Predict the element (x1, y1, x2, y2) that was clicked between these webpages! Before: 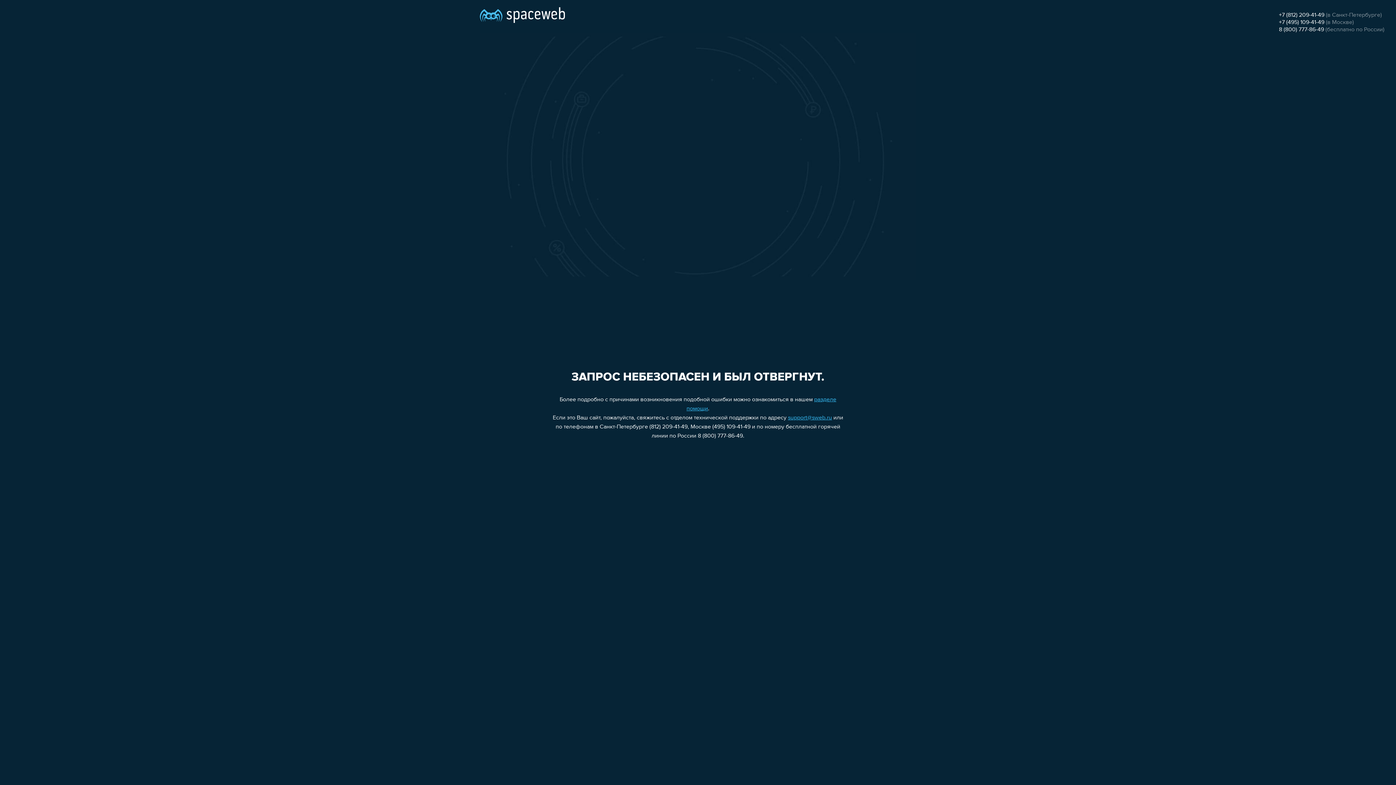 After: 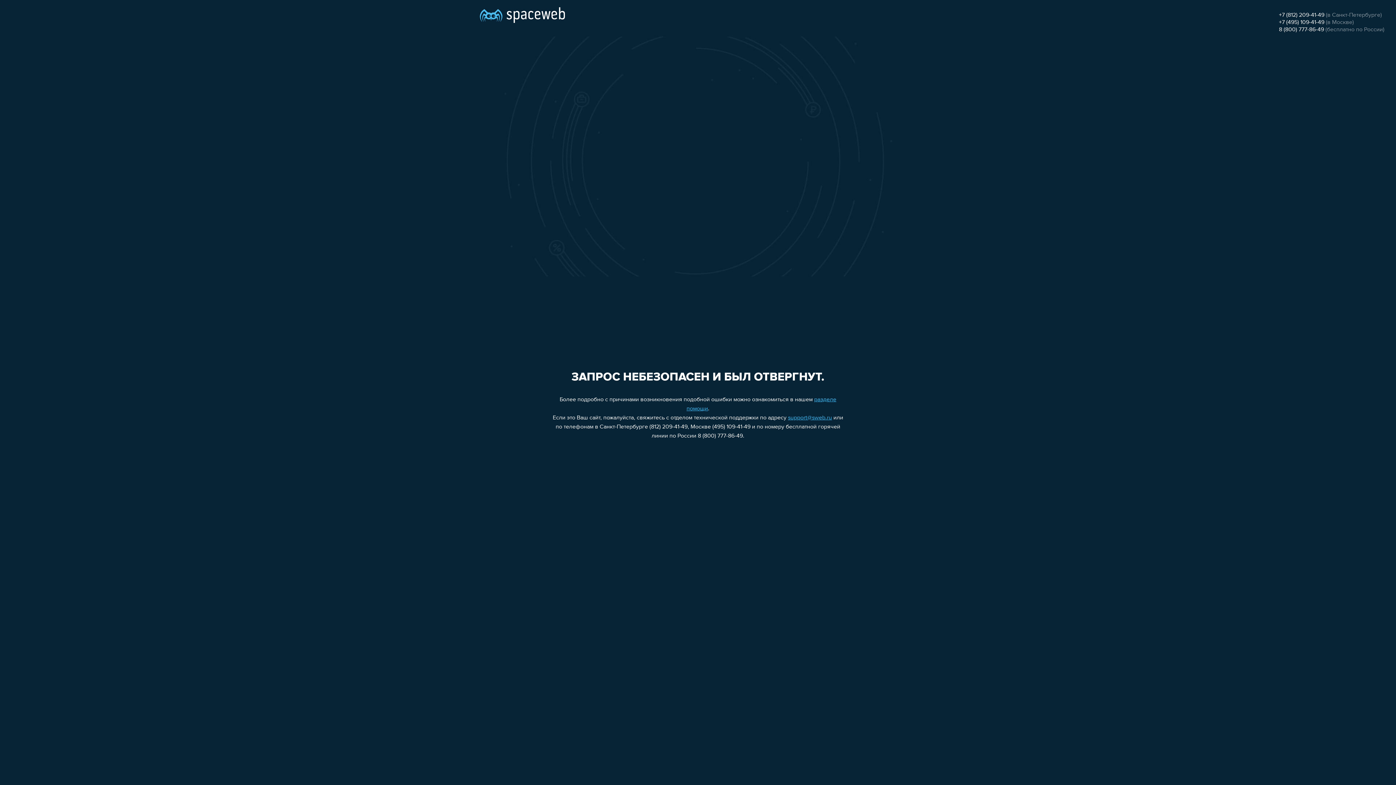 Action: label: 8 (800) 777-86-49 bbox: (1279, 26, 1324, 32)